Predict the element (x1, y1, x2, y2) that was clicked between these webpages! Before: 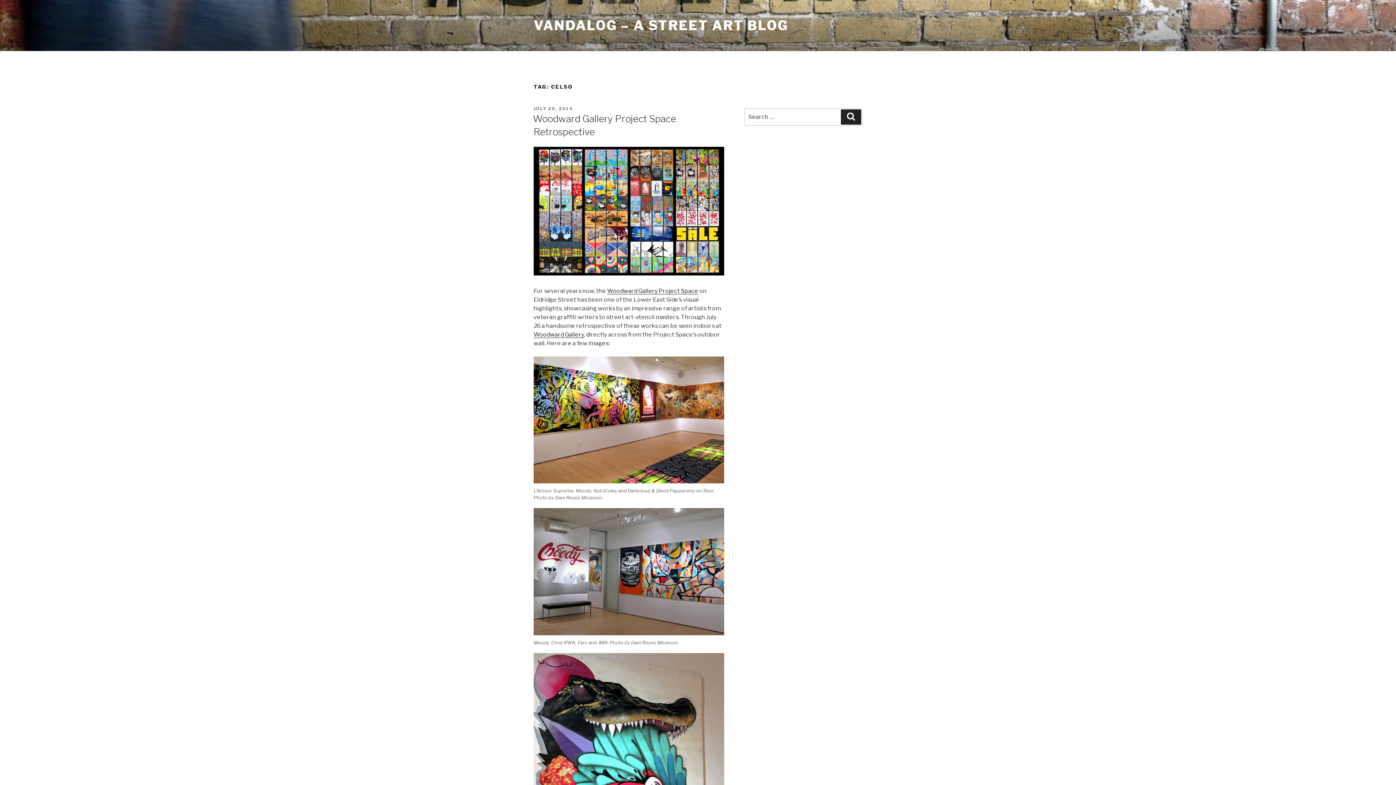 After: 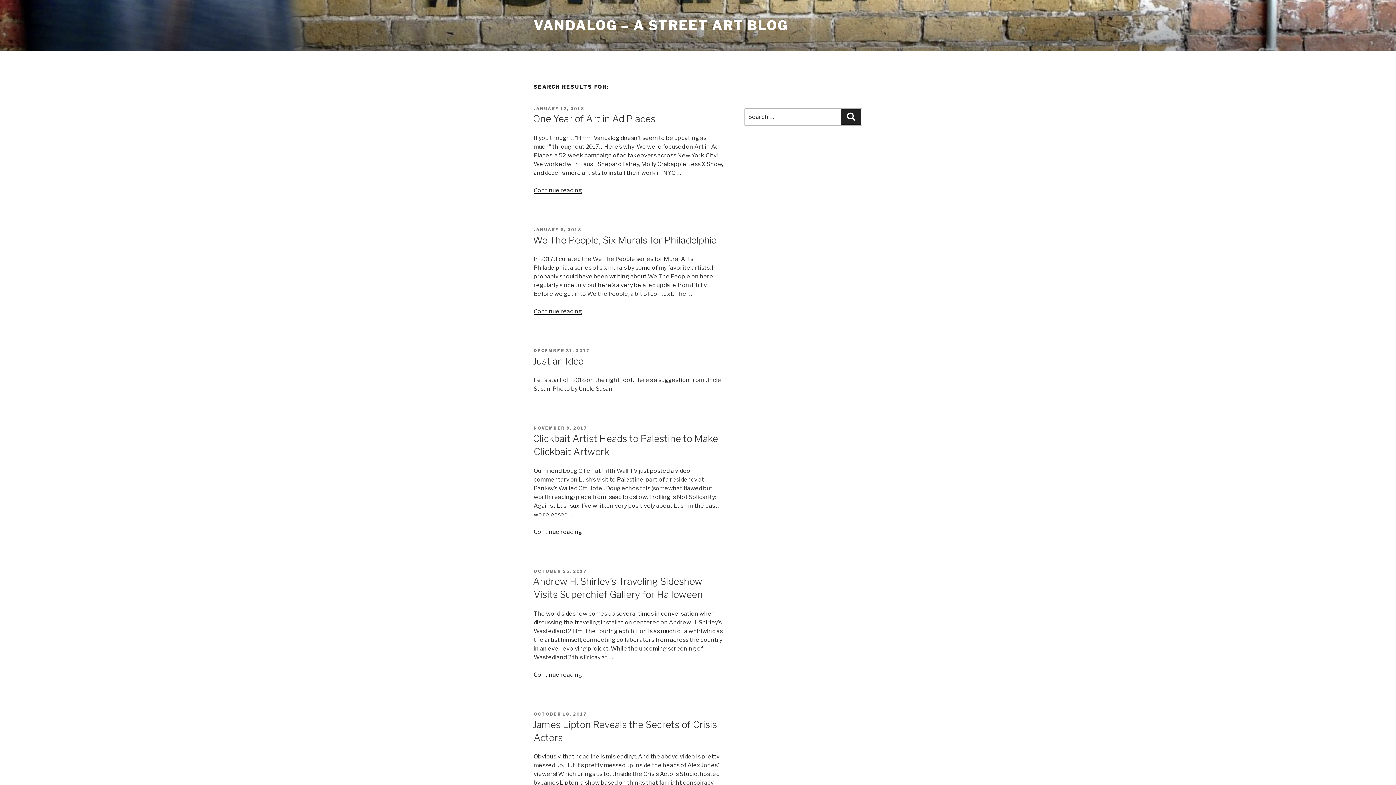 Action: bbox: (841, 109, 861, 124) label: Search